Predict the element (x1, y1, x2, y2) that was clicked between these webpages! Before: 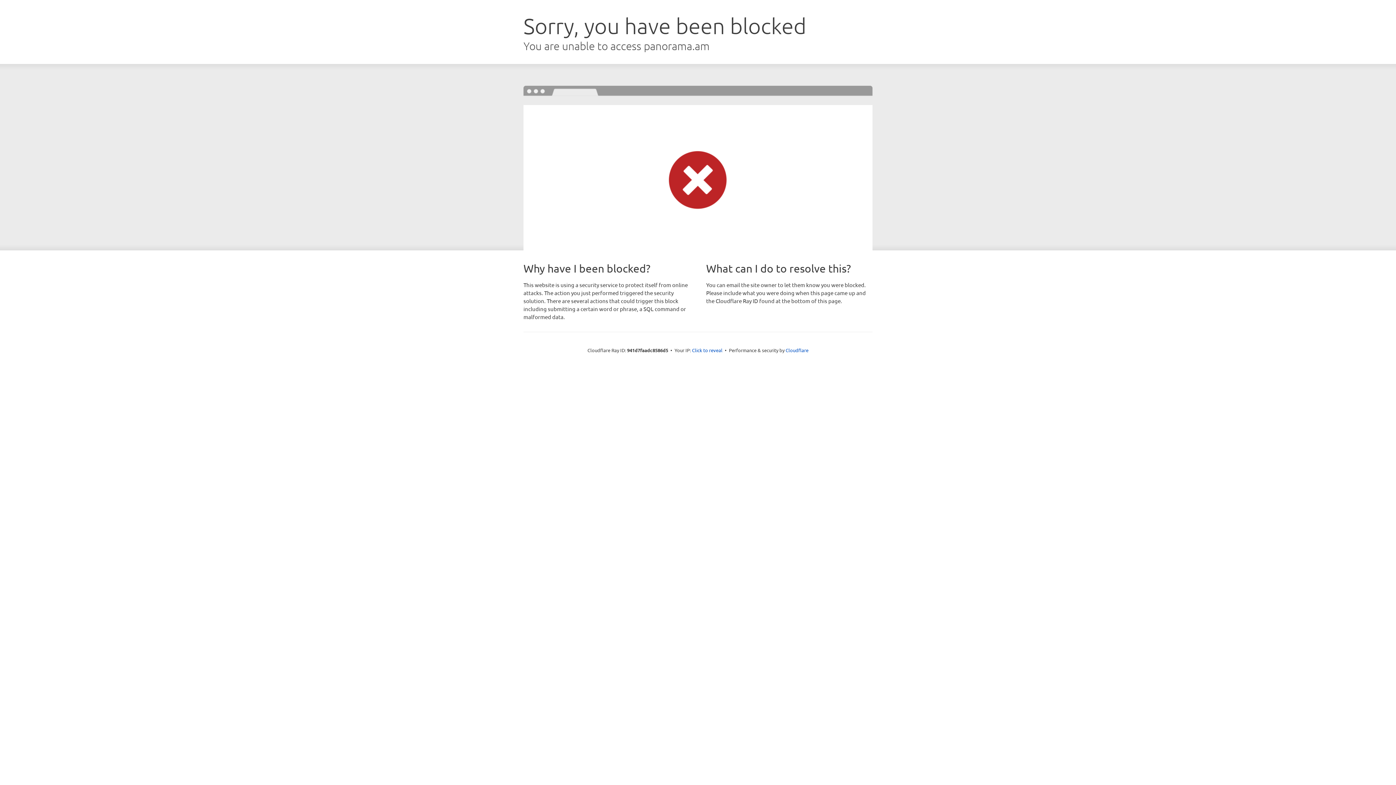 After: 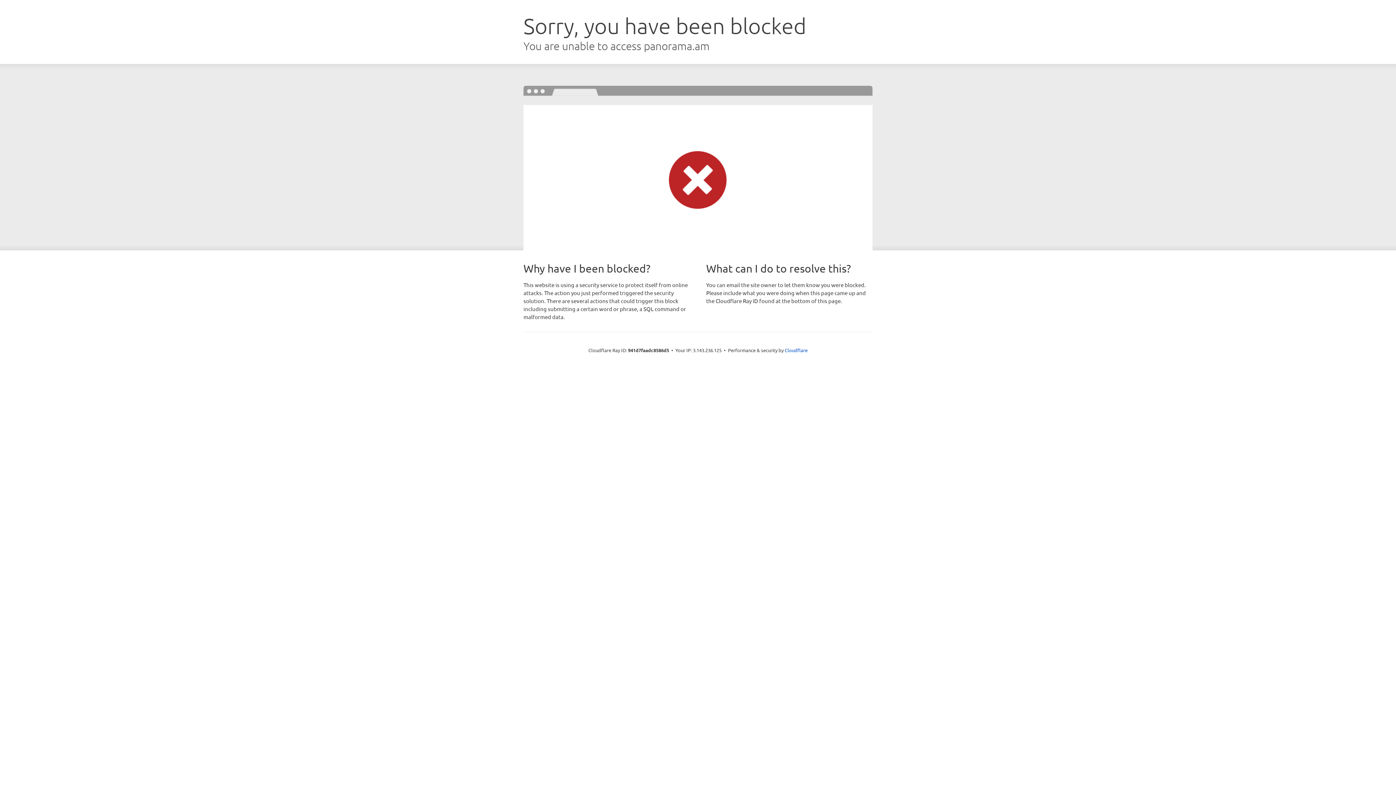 Action: bbox: (692, 346, 722, 353) label: Click to reveal